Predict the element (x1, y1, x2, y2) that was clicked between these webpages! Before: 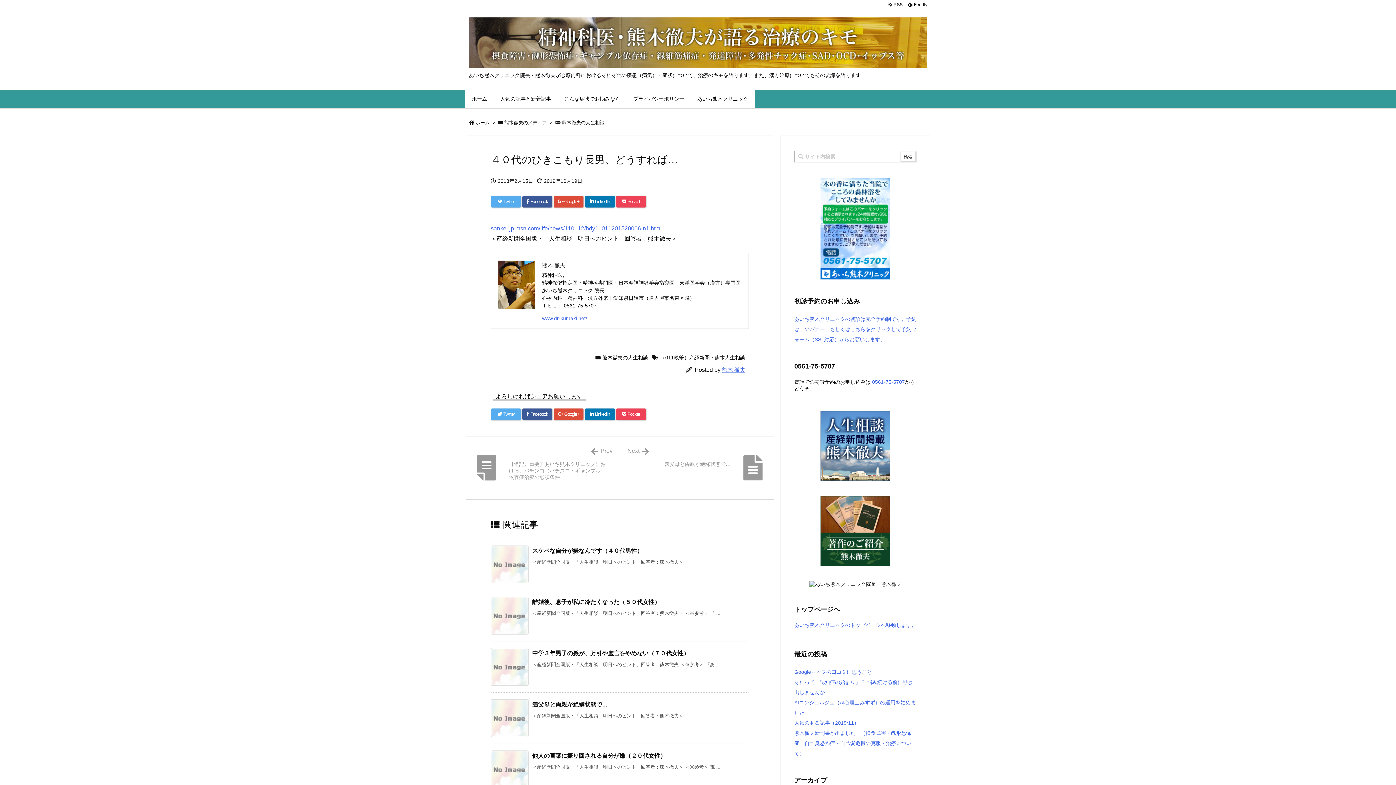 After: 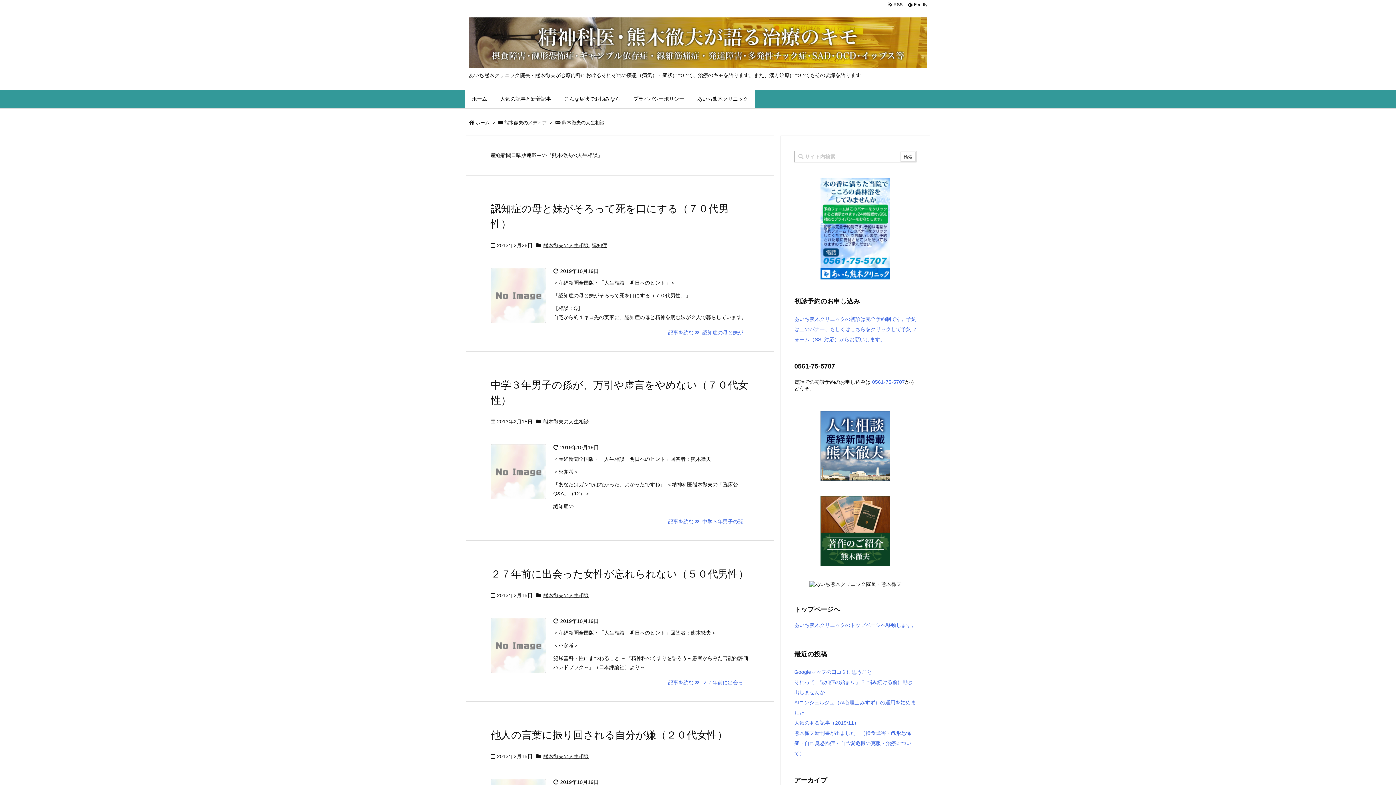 Action: label: 熊木徹夫の人生相談 bbox: (602, 355, 648, 360)